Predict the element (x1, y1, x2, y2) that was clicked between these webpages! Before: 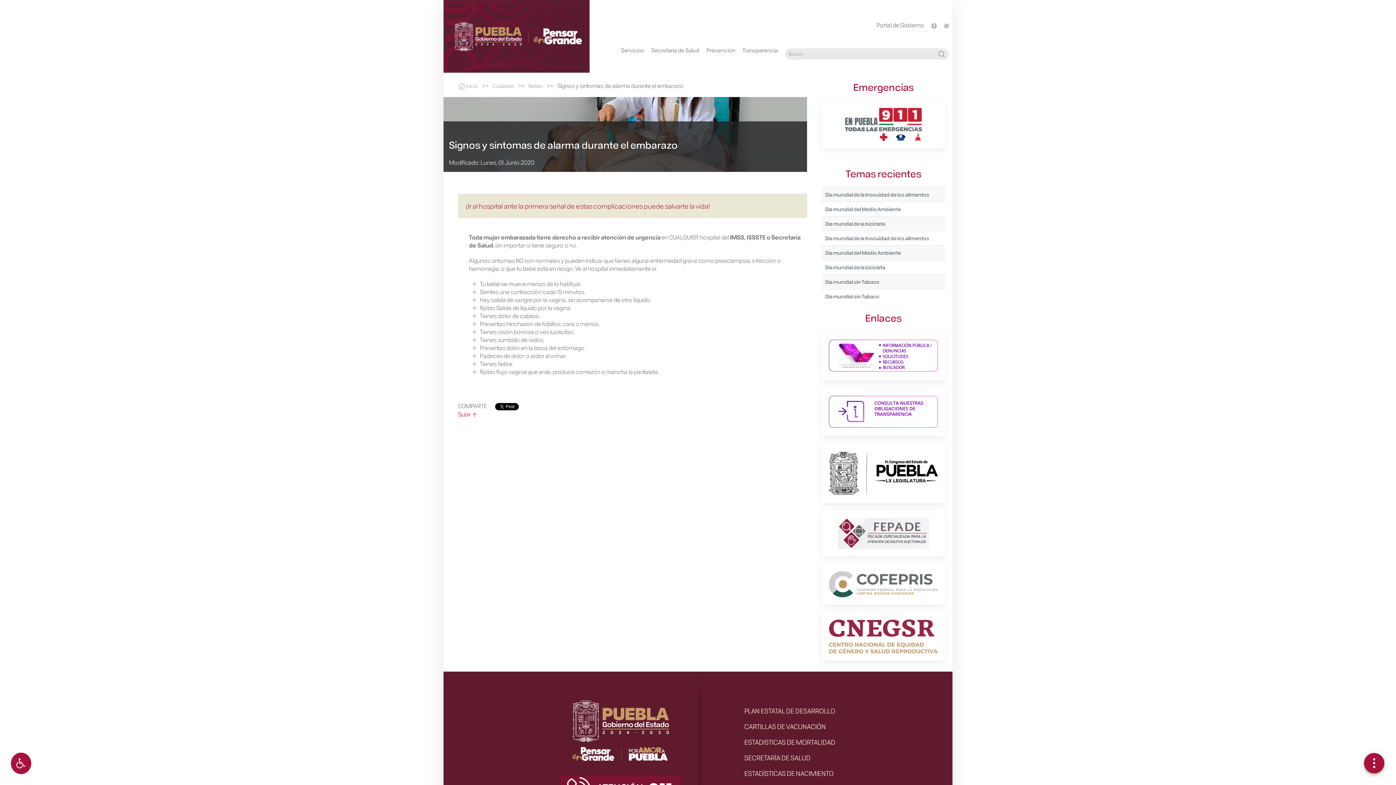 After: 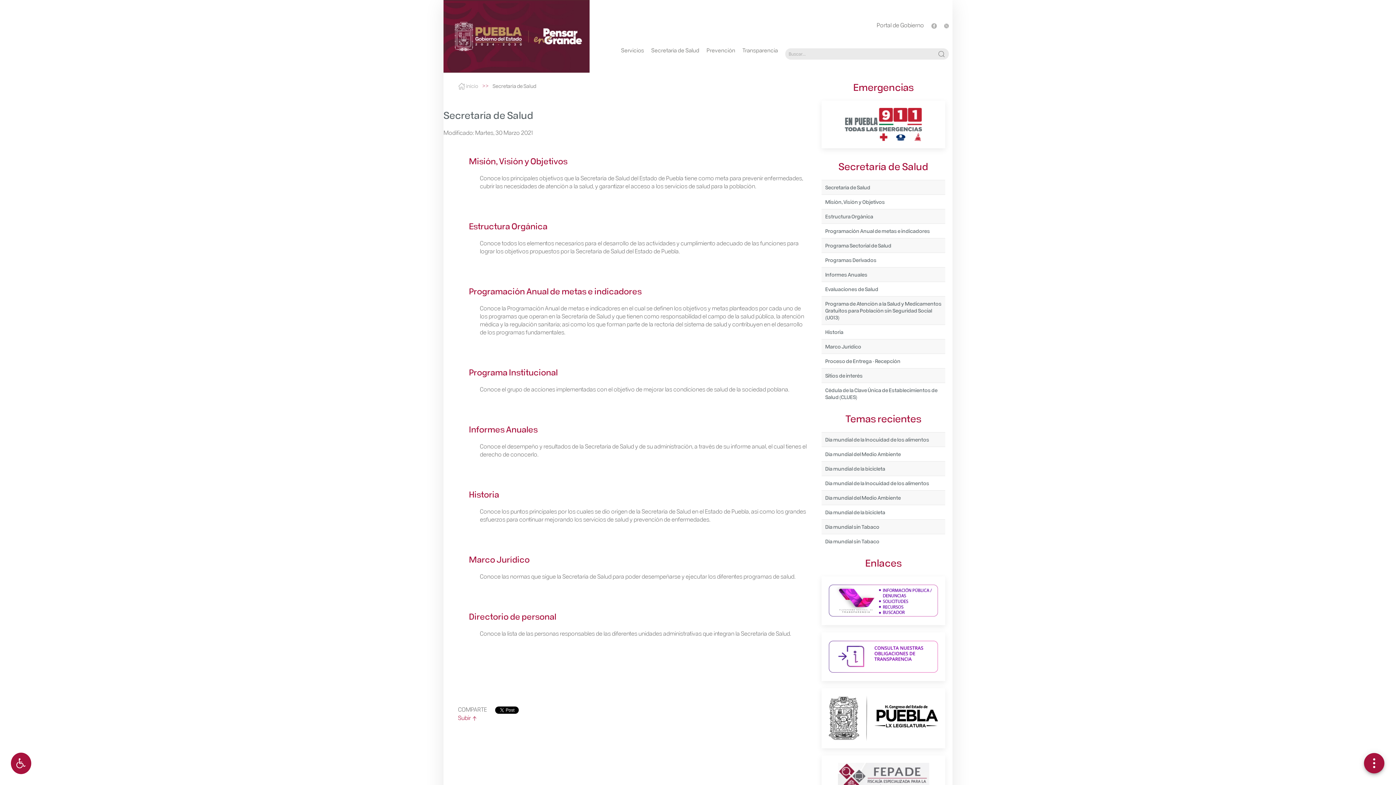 Action: bbox: (651, 46, 699, 53) label: Secretaría de Salud